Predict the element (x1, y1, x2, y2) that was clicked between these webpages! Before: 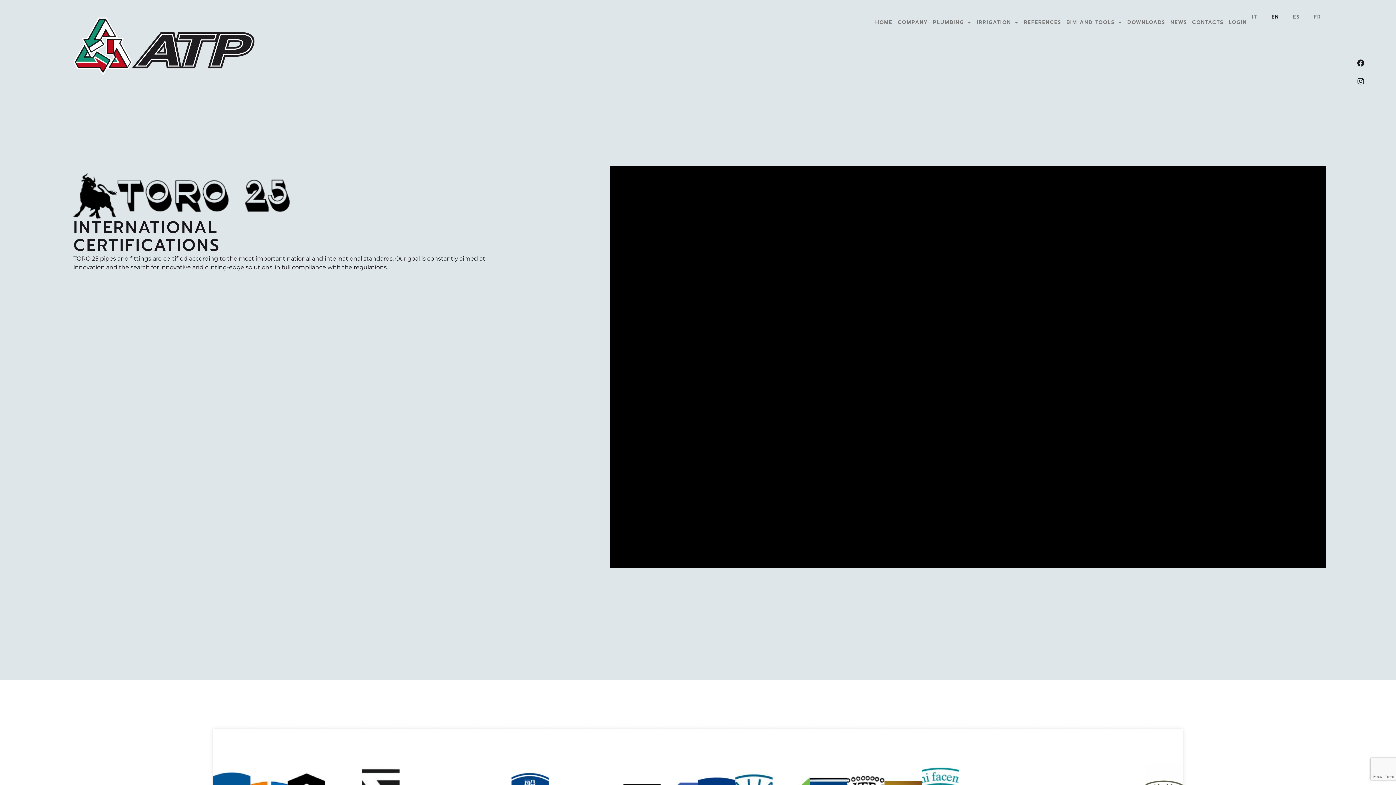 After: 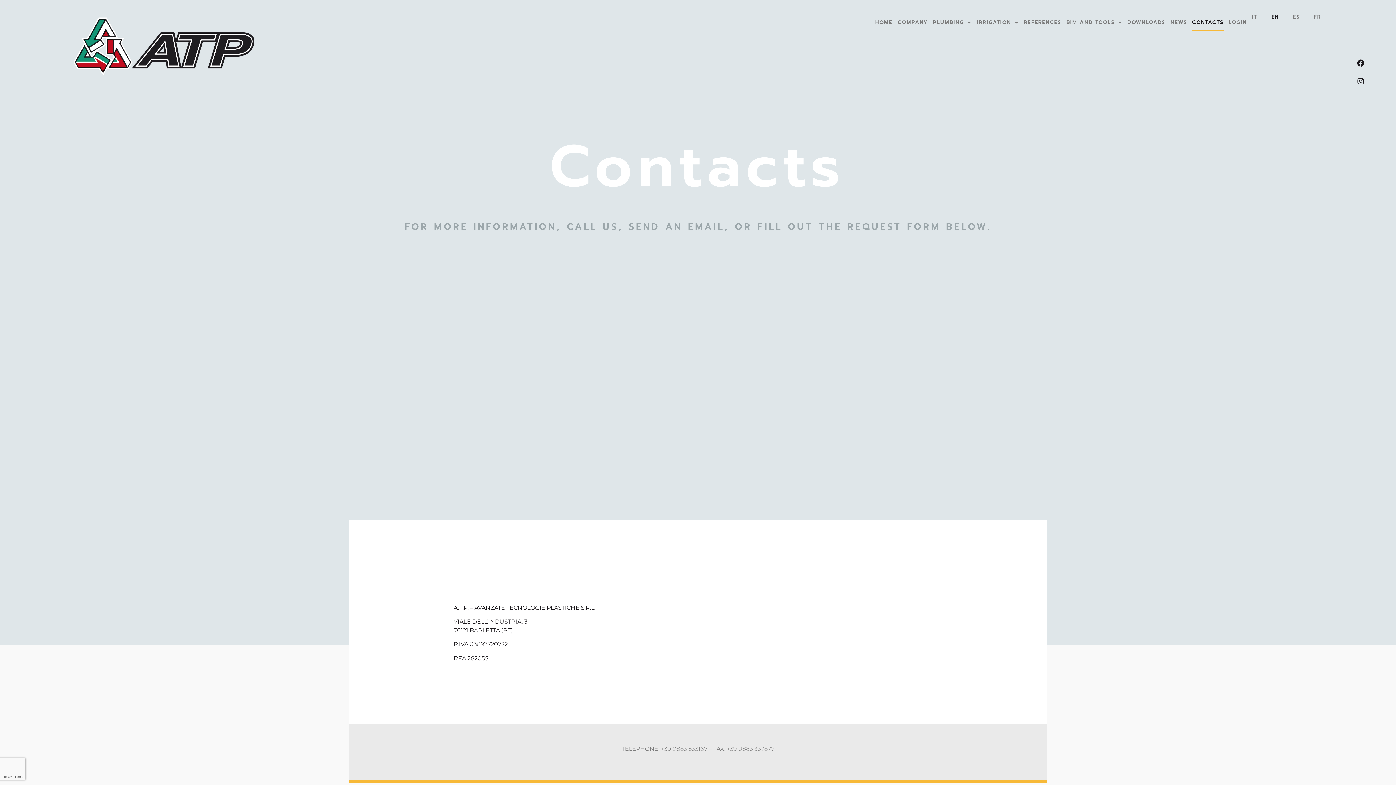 Action: label: CONTACTS bbox: (1192, 13, 1223, 31)